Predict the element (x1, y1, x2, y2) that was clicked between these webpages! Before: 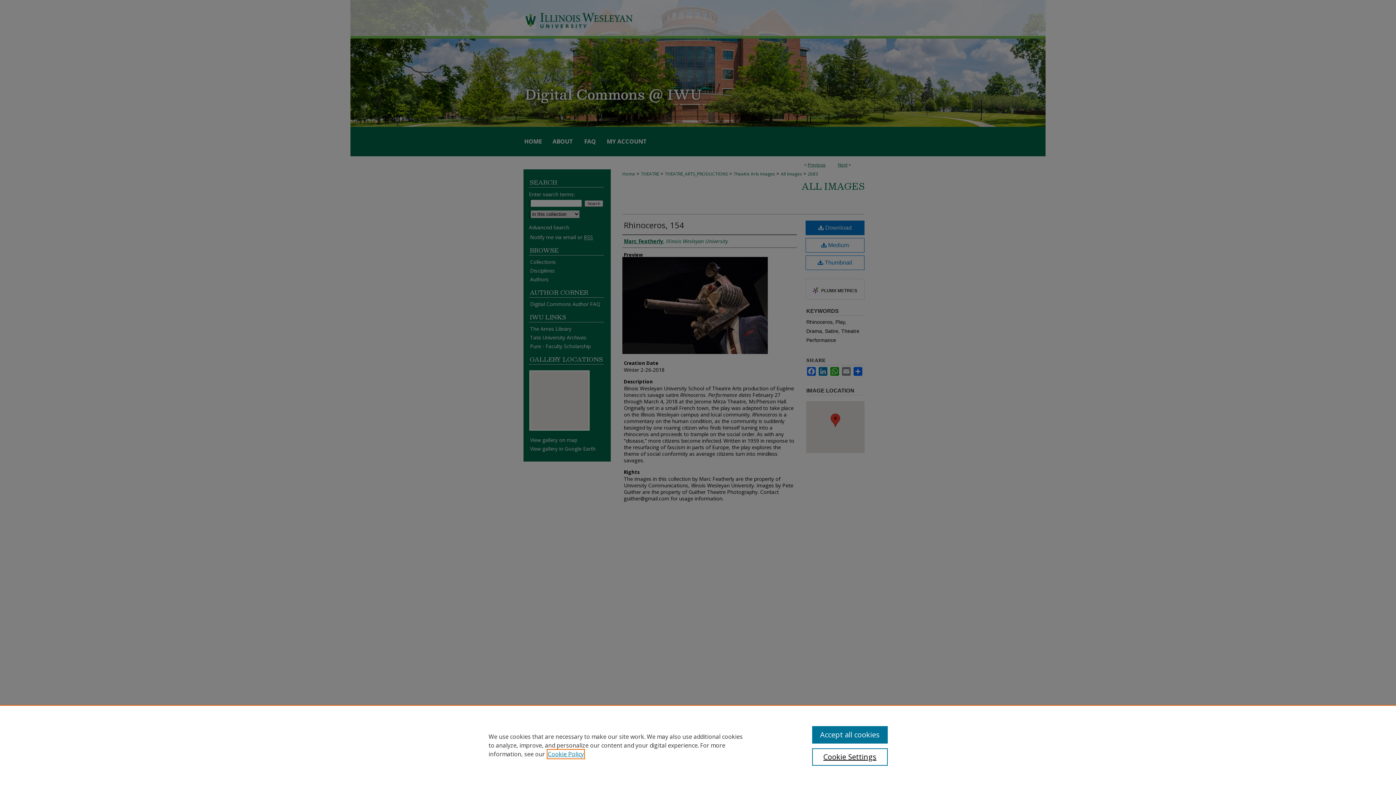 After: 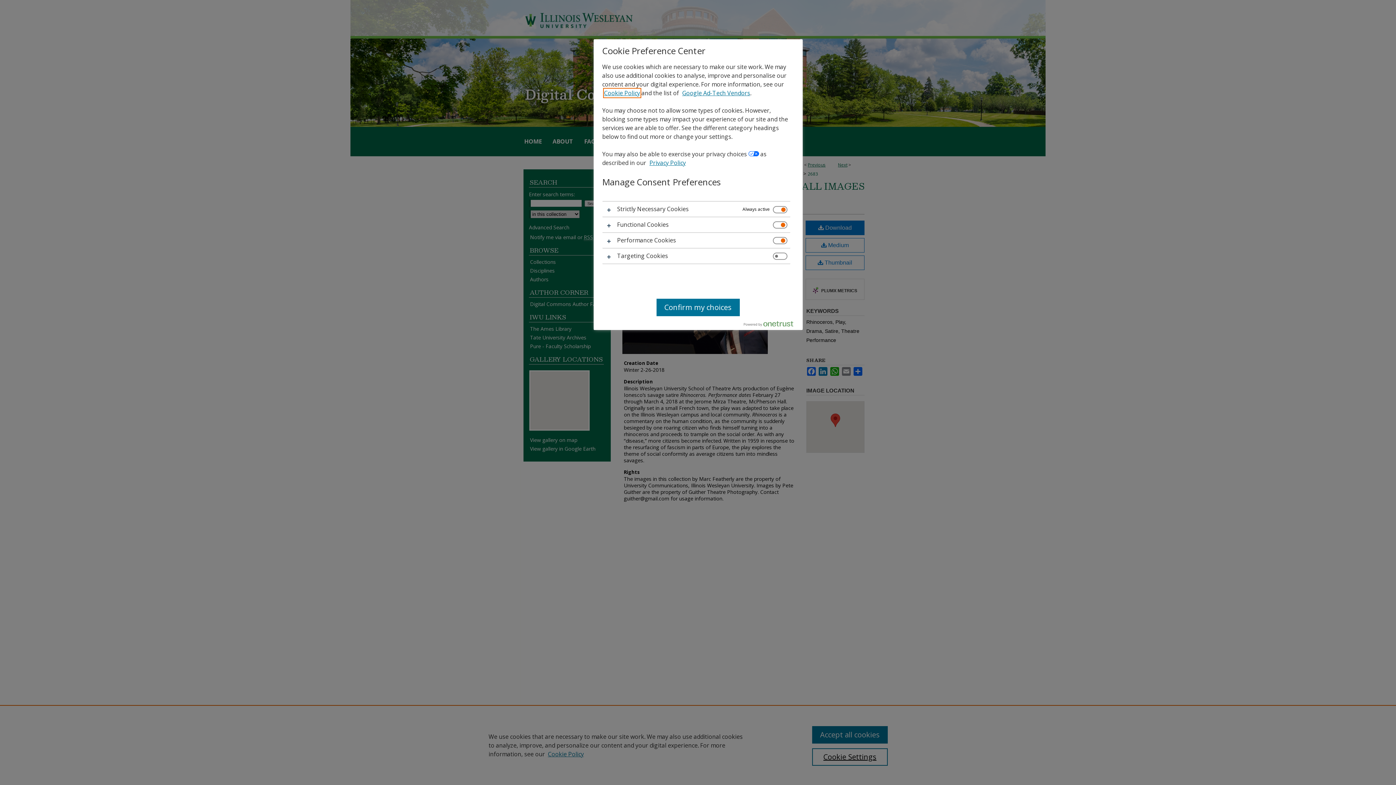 Action: bbox: (812, 748, 887, 766) label: Cookie Settings